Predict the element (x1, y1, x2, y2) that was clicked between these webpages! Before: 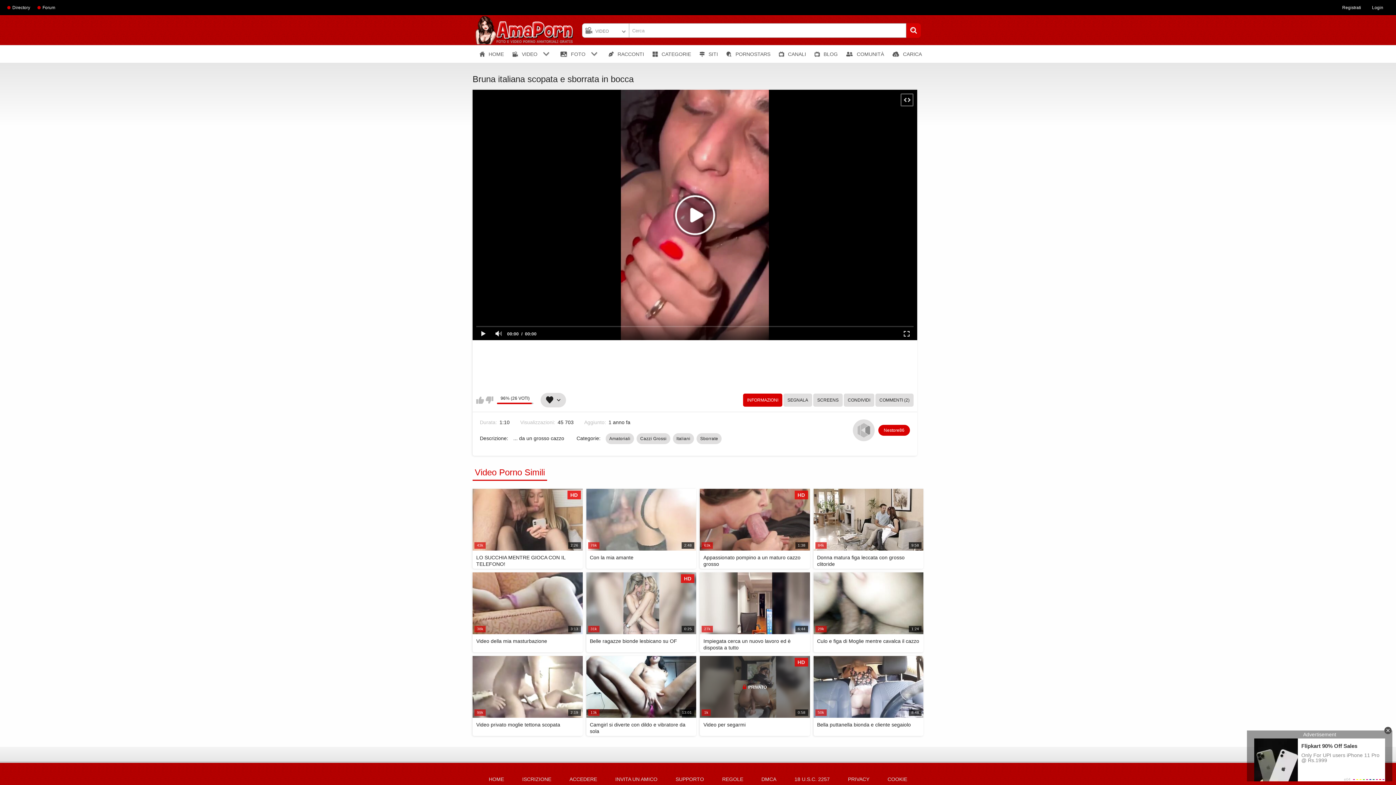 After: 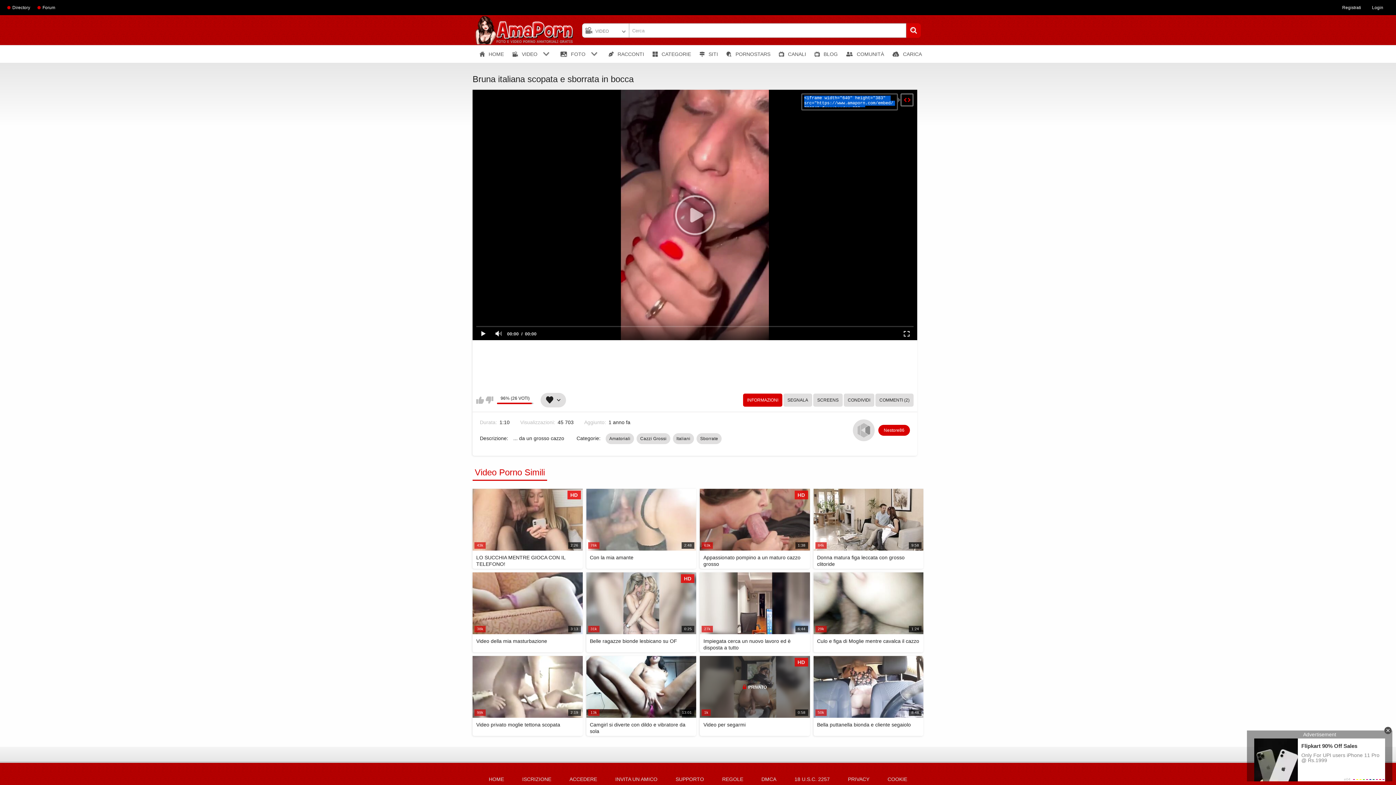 Action: bbox: (900, 93, 913, 106)